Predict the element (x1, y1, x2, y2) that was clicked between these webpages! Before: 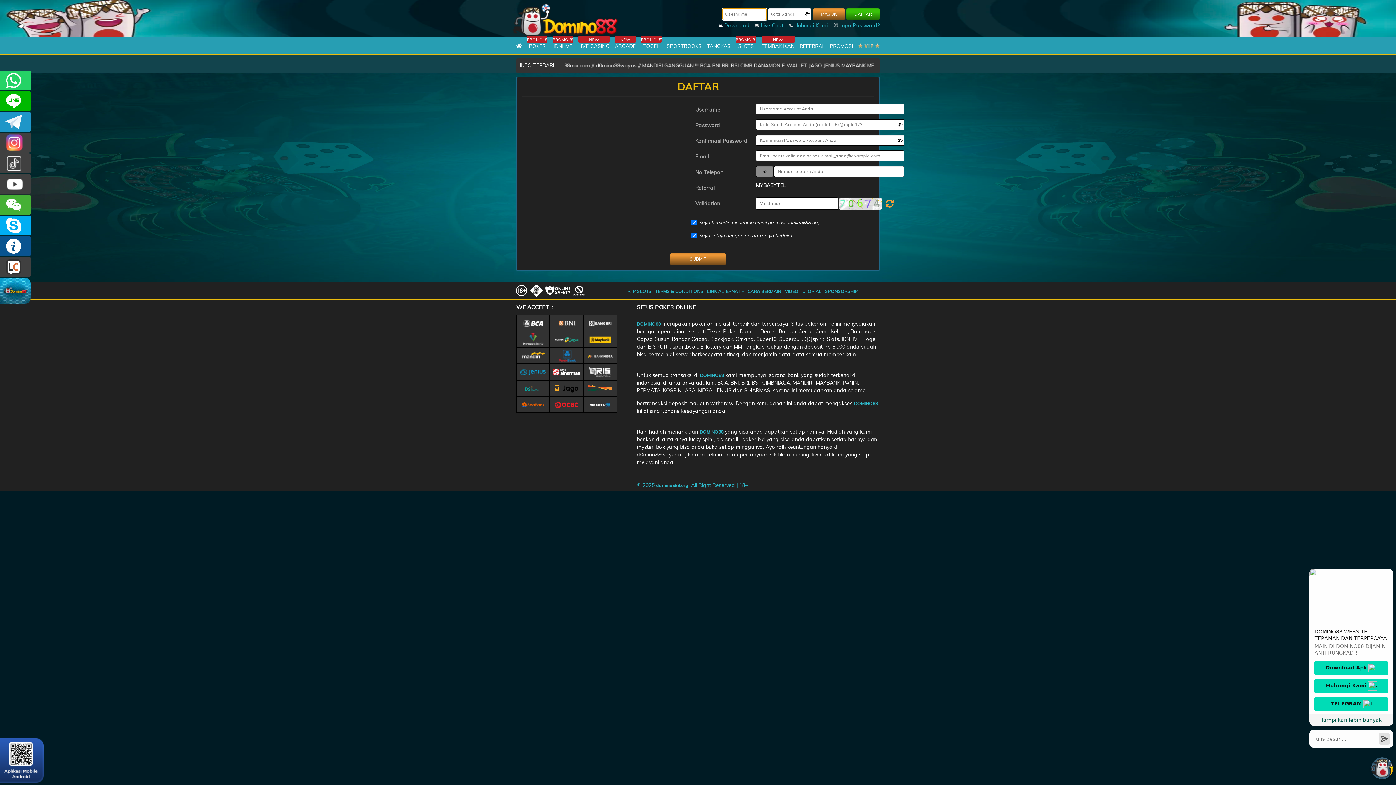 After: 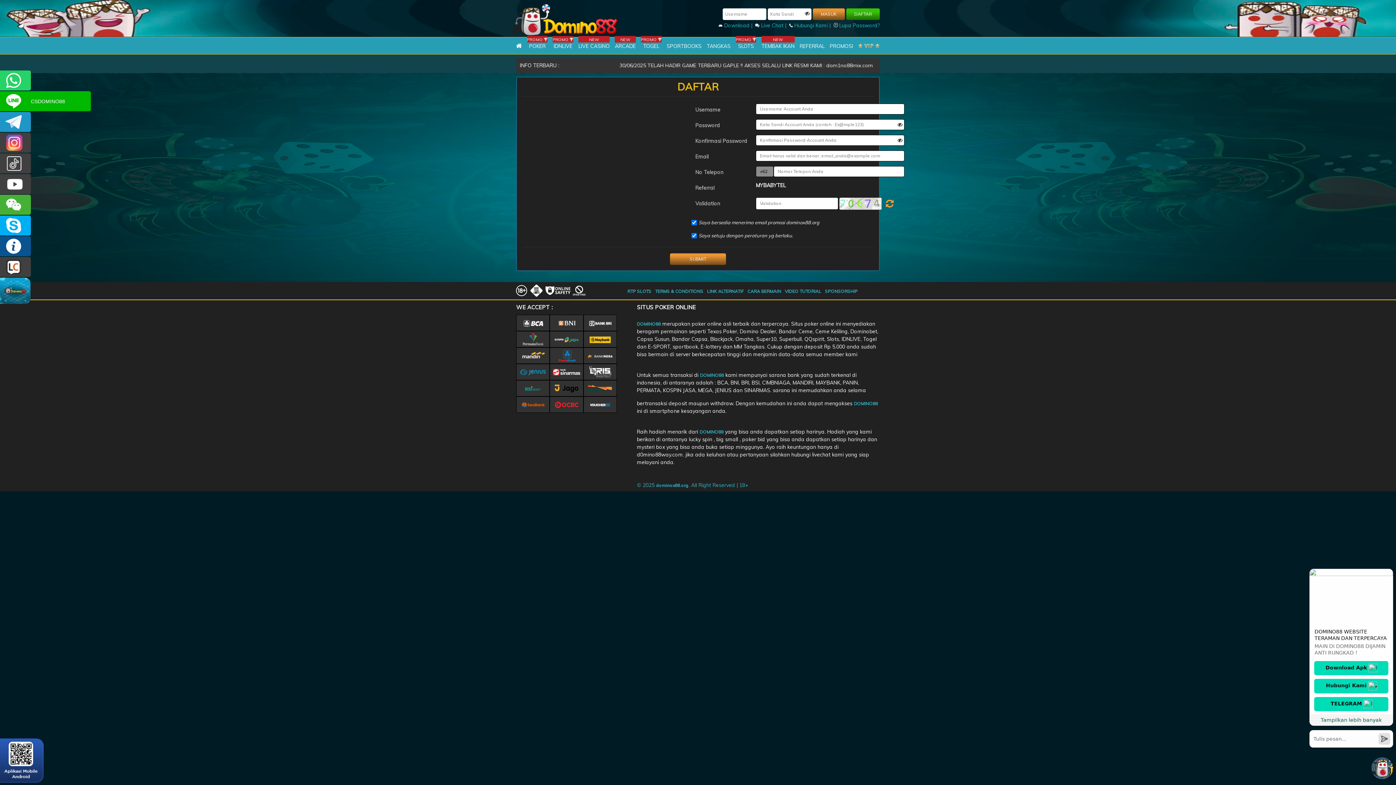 Action: bbox: (0, 91, 30, 111) label: CSDOMINO88